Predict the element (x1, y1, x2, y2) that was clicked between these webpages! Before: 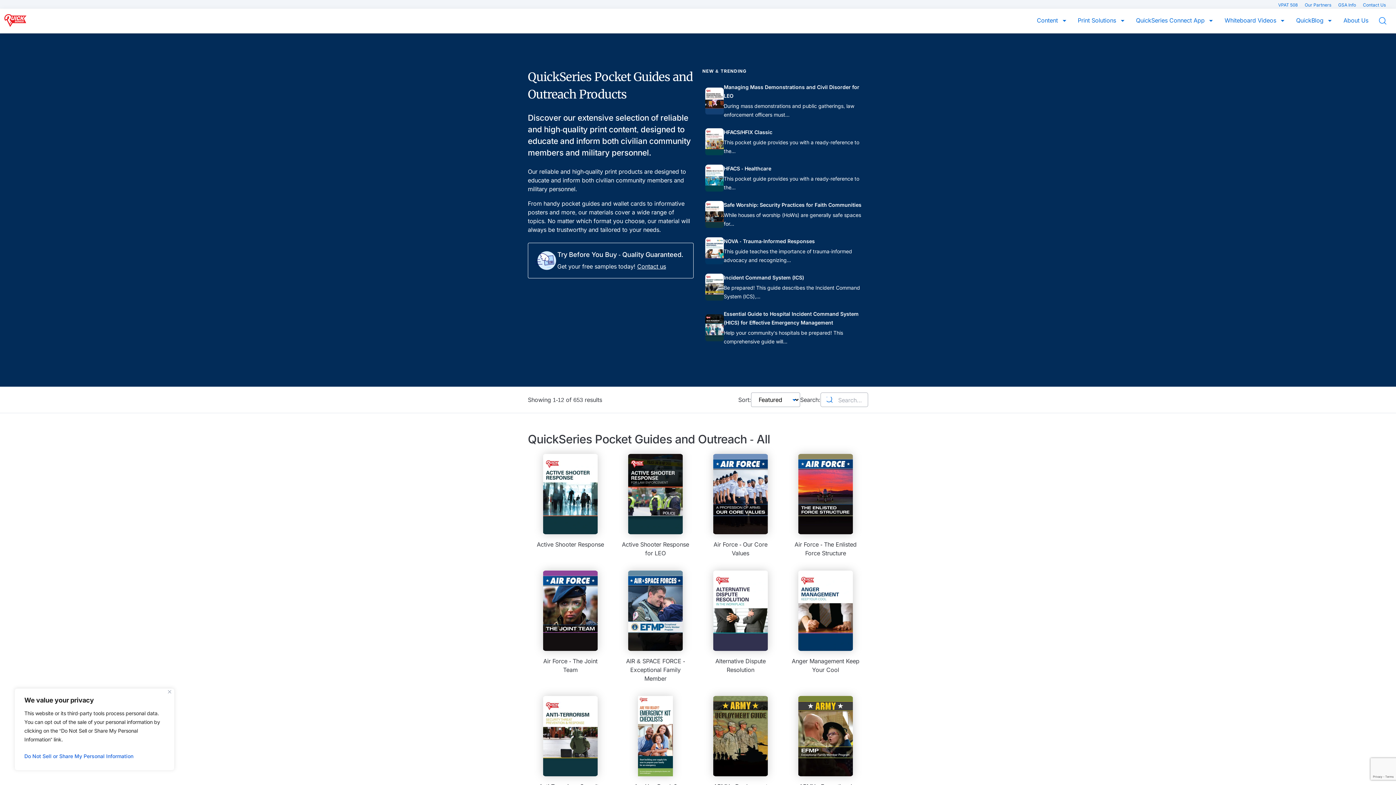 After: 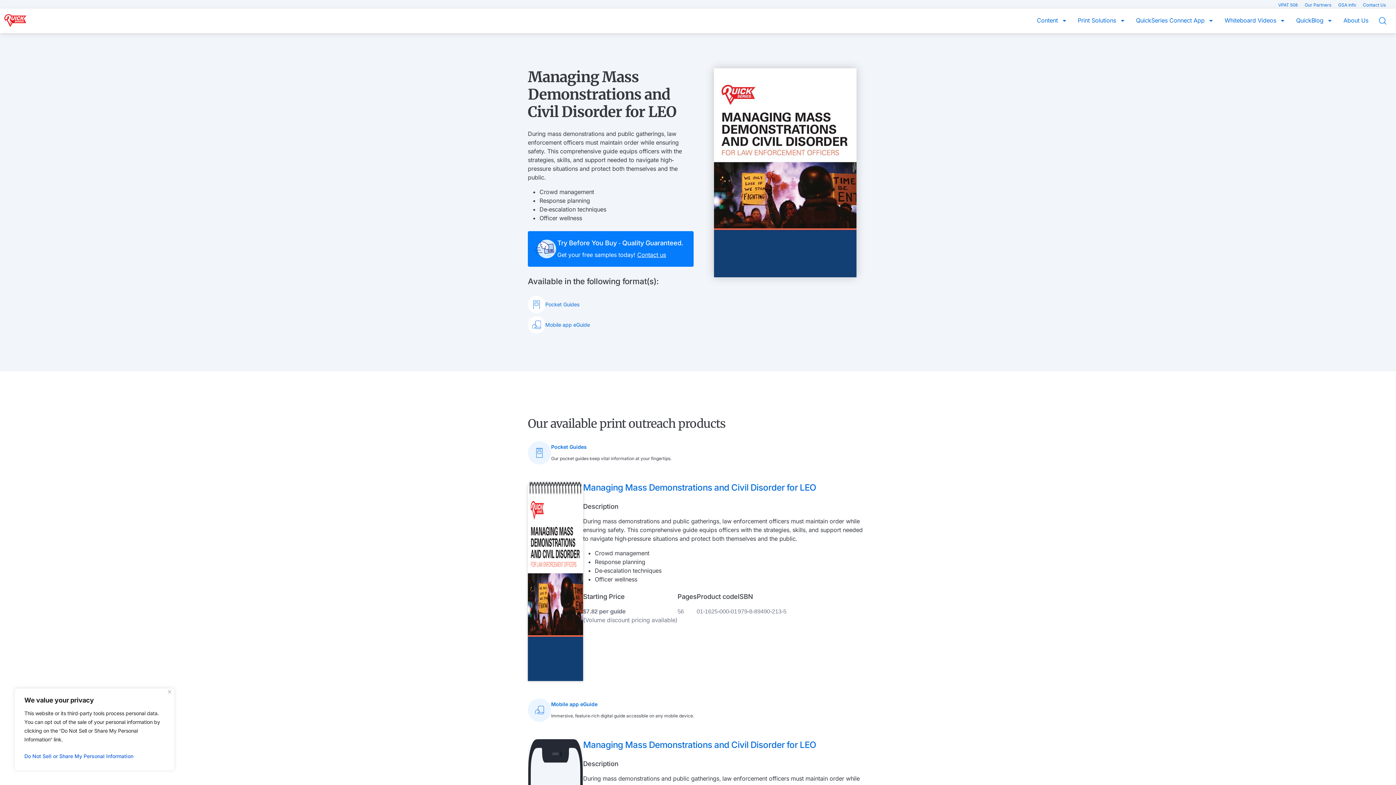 Action: label: Managing Mass Demonstrations and Civil Disorder for LEO

During mass demonstrations and public gatherings, law enforcement officers must... bbox: (702, 80, 868, 122)